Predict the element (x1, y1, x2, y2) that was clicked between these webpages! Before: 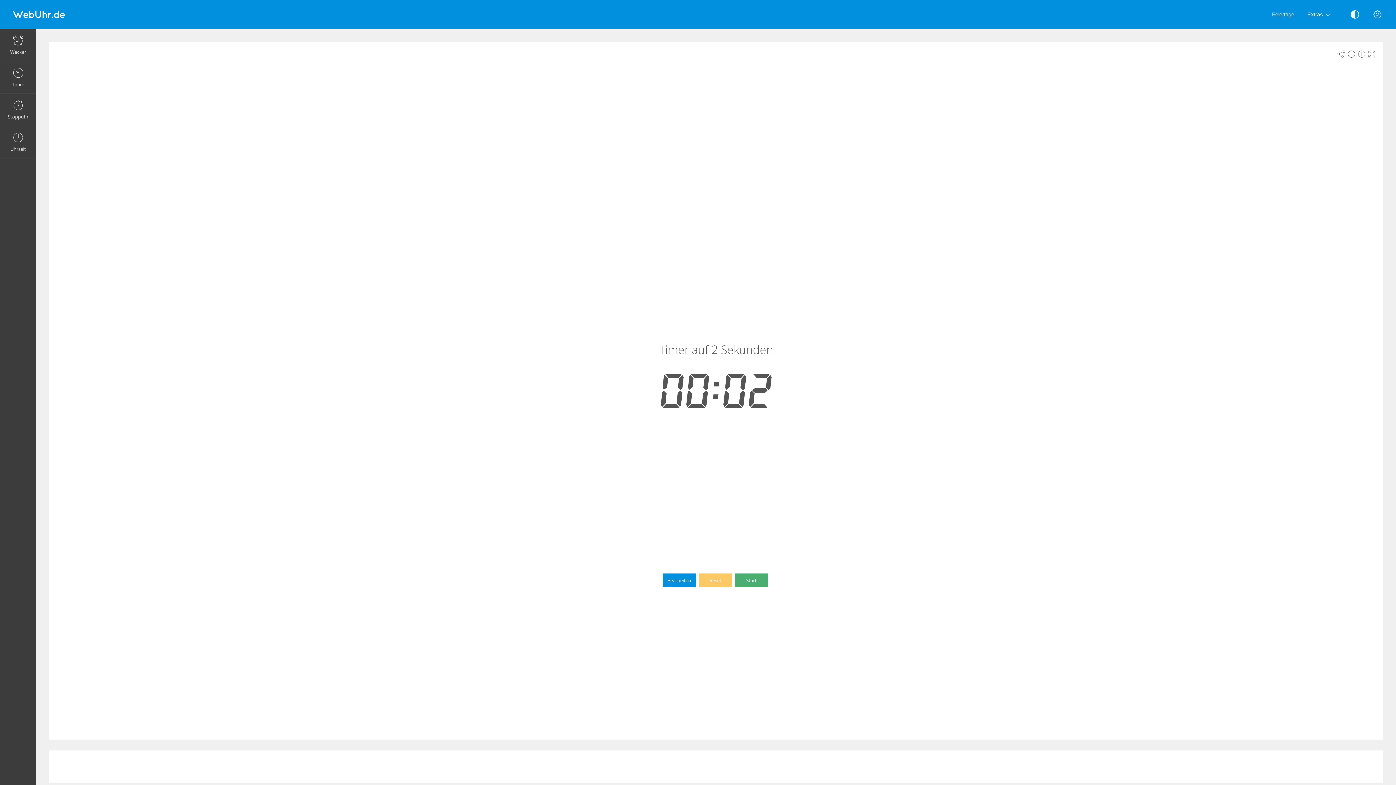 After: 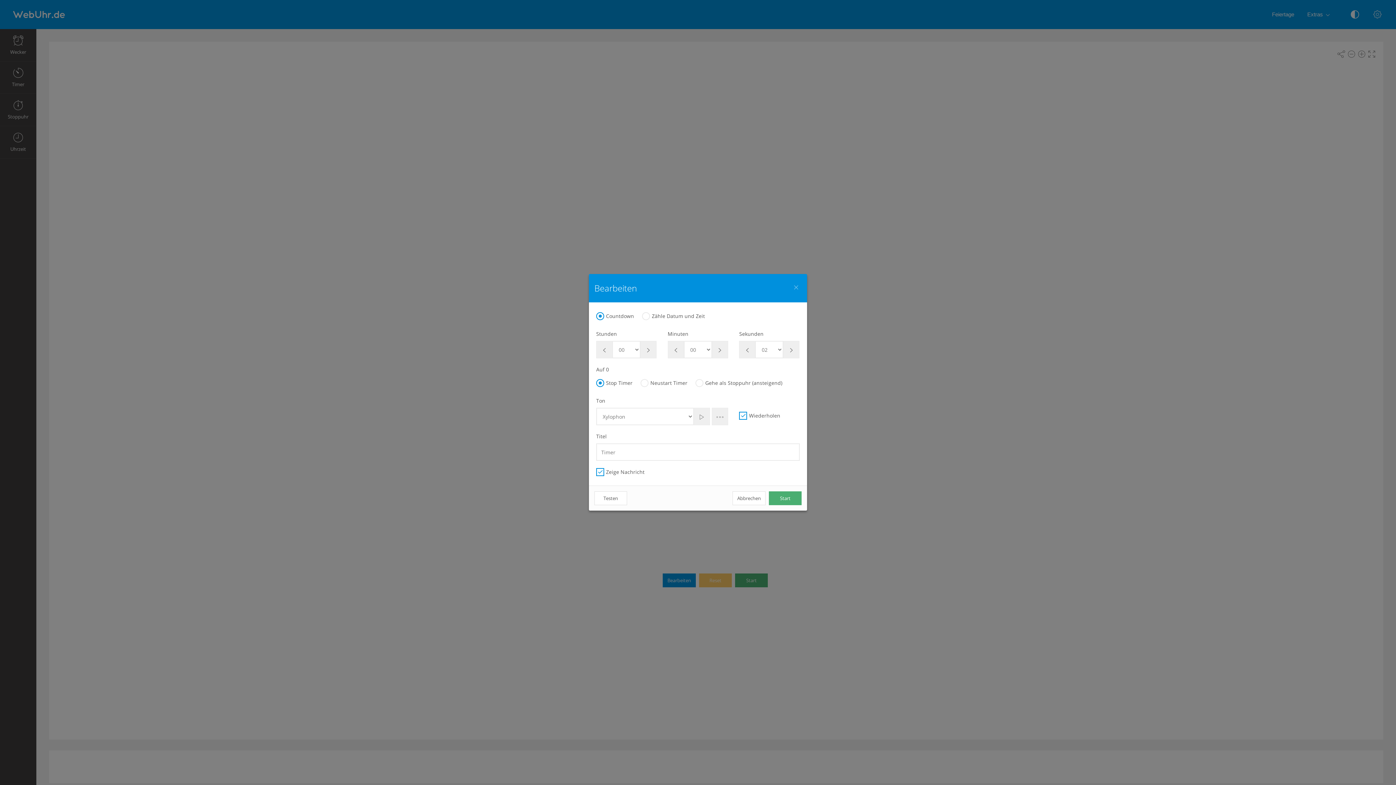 Action: bbox: (662, 573, 696, 587) label: Bearbeiten